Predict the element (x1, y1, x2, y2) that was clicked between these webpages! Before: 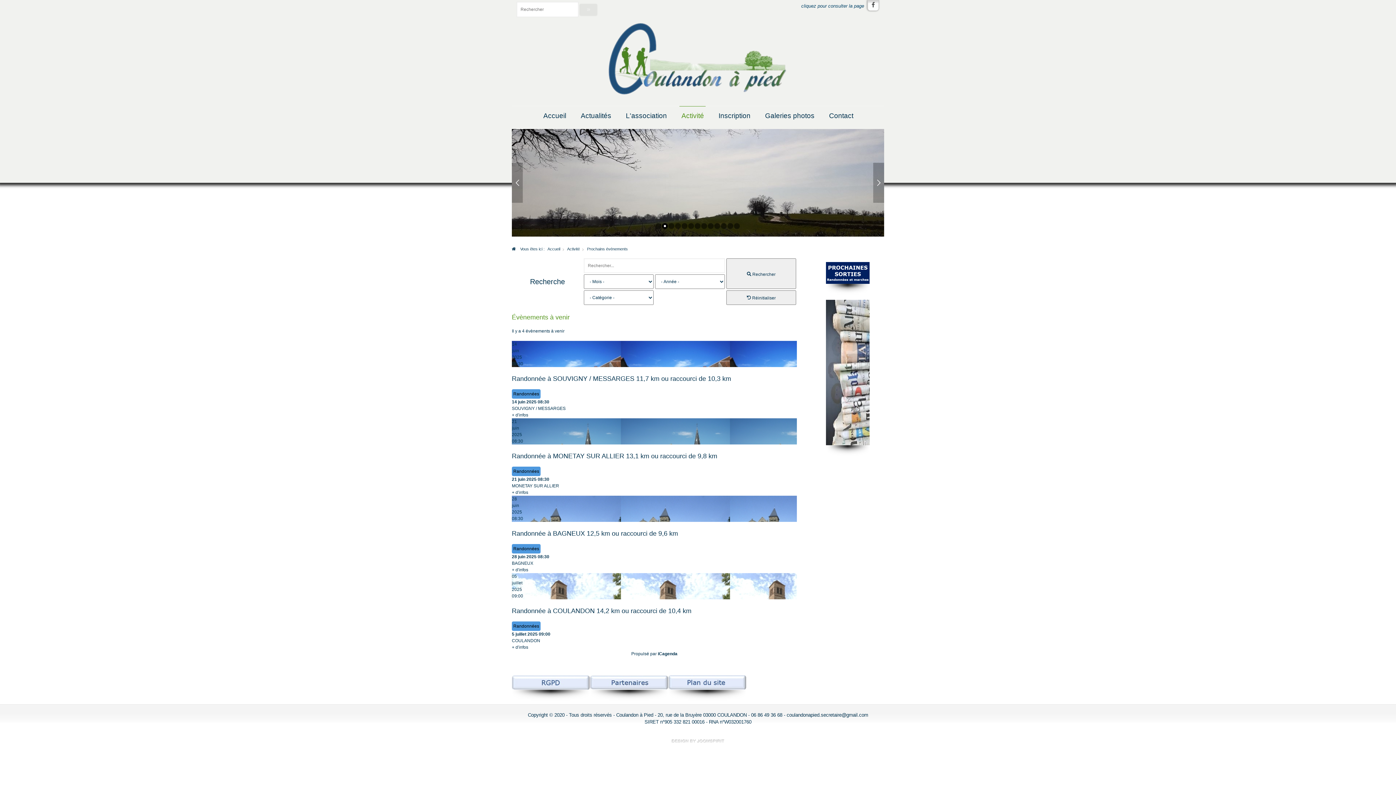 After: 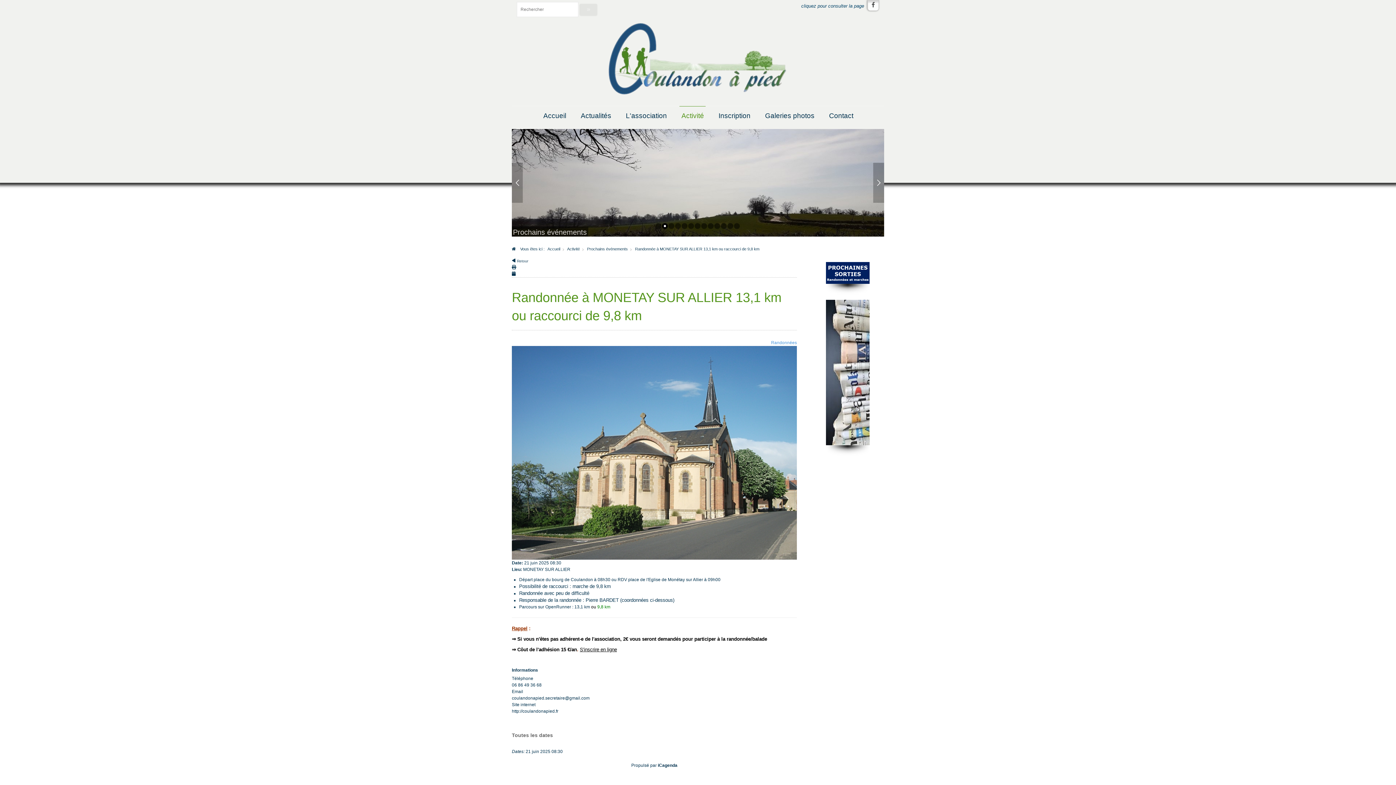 Action: label: + d'infos bbox: (512, 490, 528, 495)